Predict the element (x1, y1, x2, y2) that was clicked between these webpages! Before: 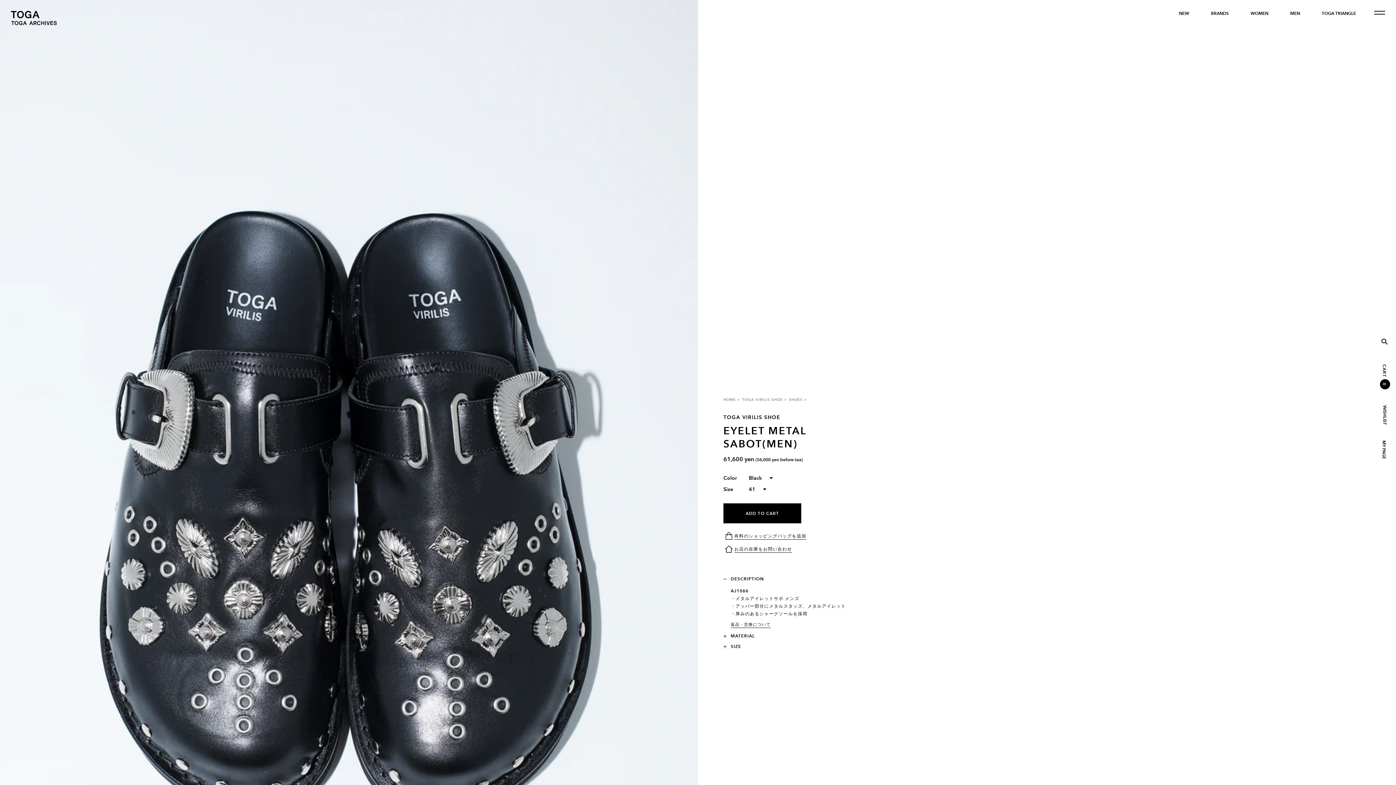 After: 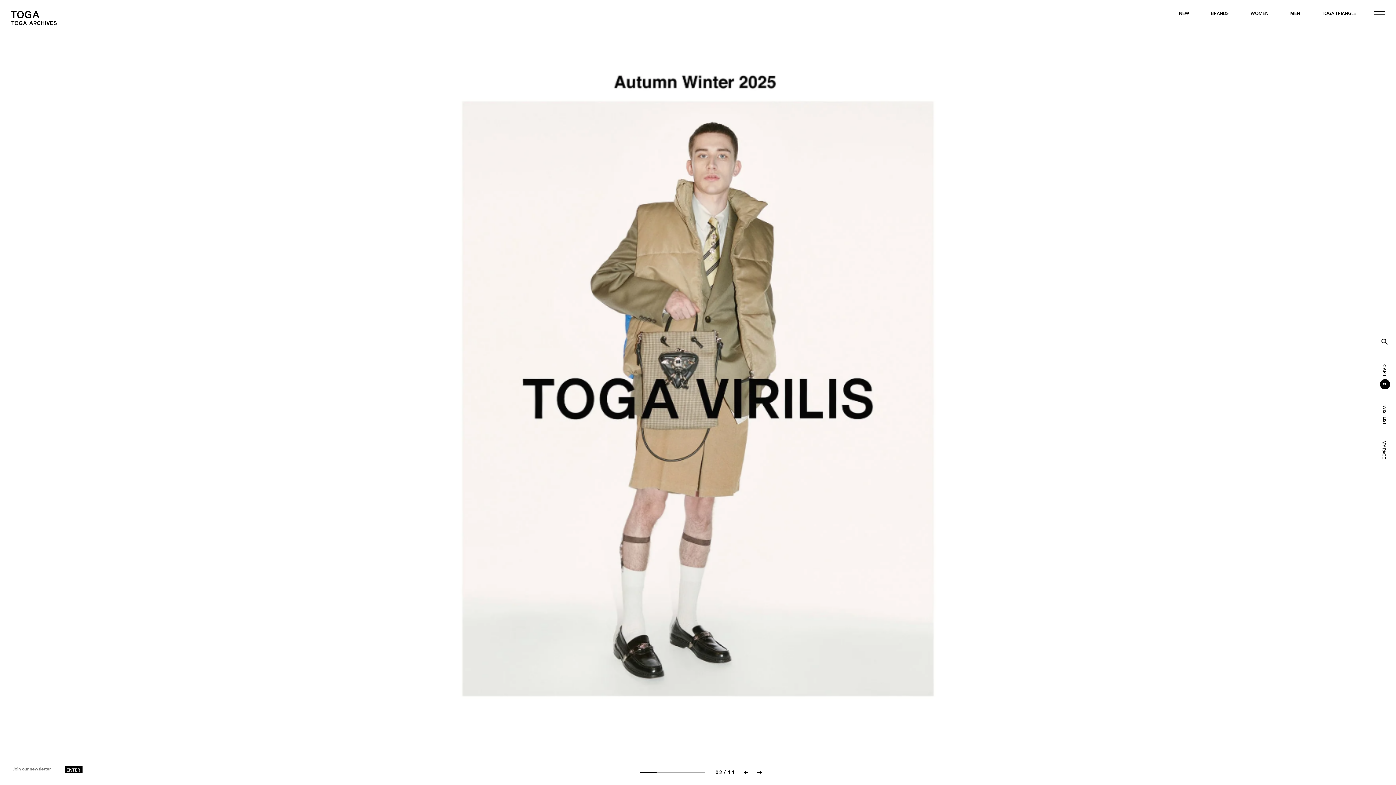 Action: bbox: (723, 397, 736, 402) label: HOME